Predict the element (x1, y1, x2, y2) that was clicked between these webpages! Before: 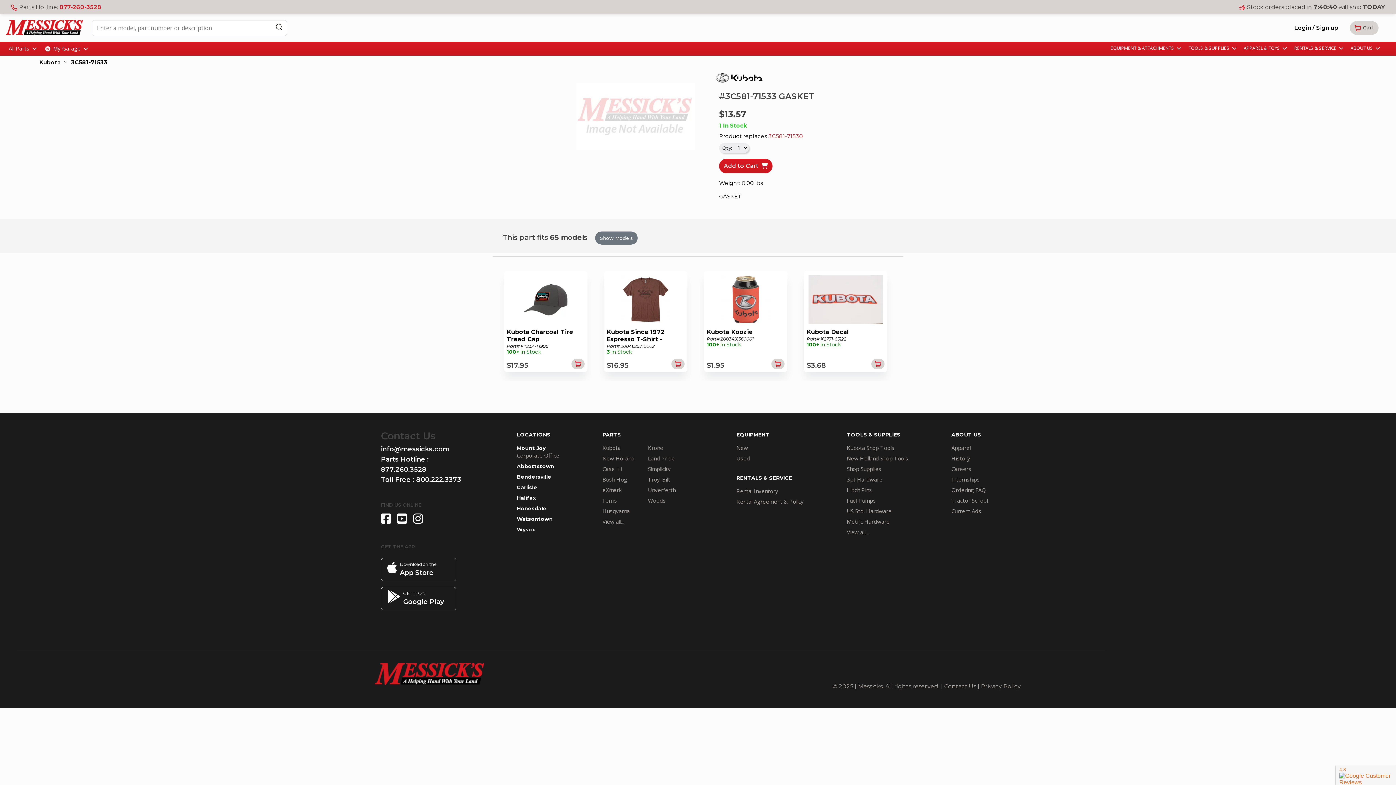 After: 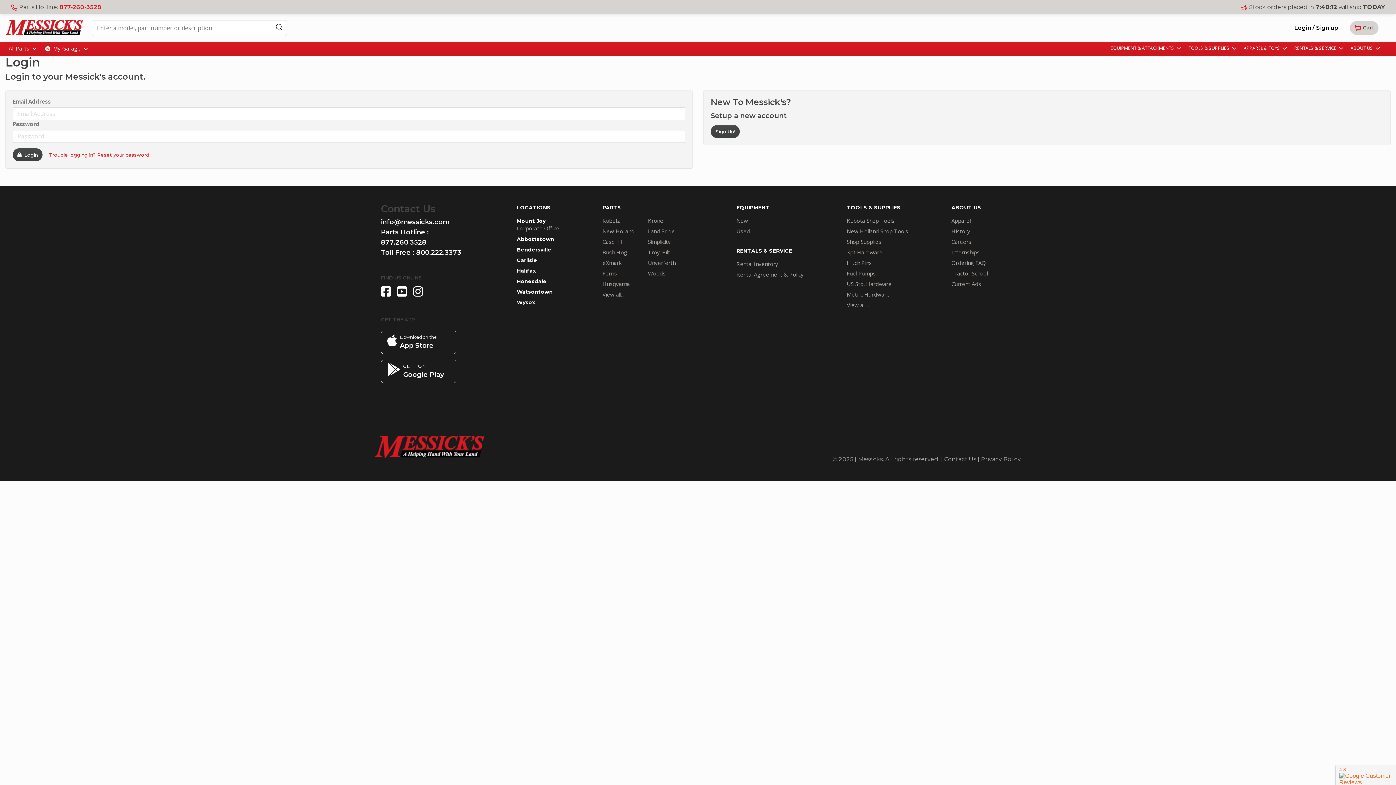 Action: label: Login / Sign up bbox: (1290, 21, 1342, 34)